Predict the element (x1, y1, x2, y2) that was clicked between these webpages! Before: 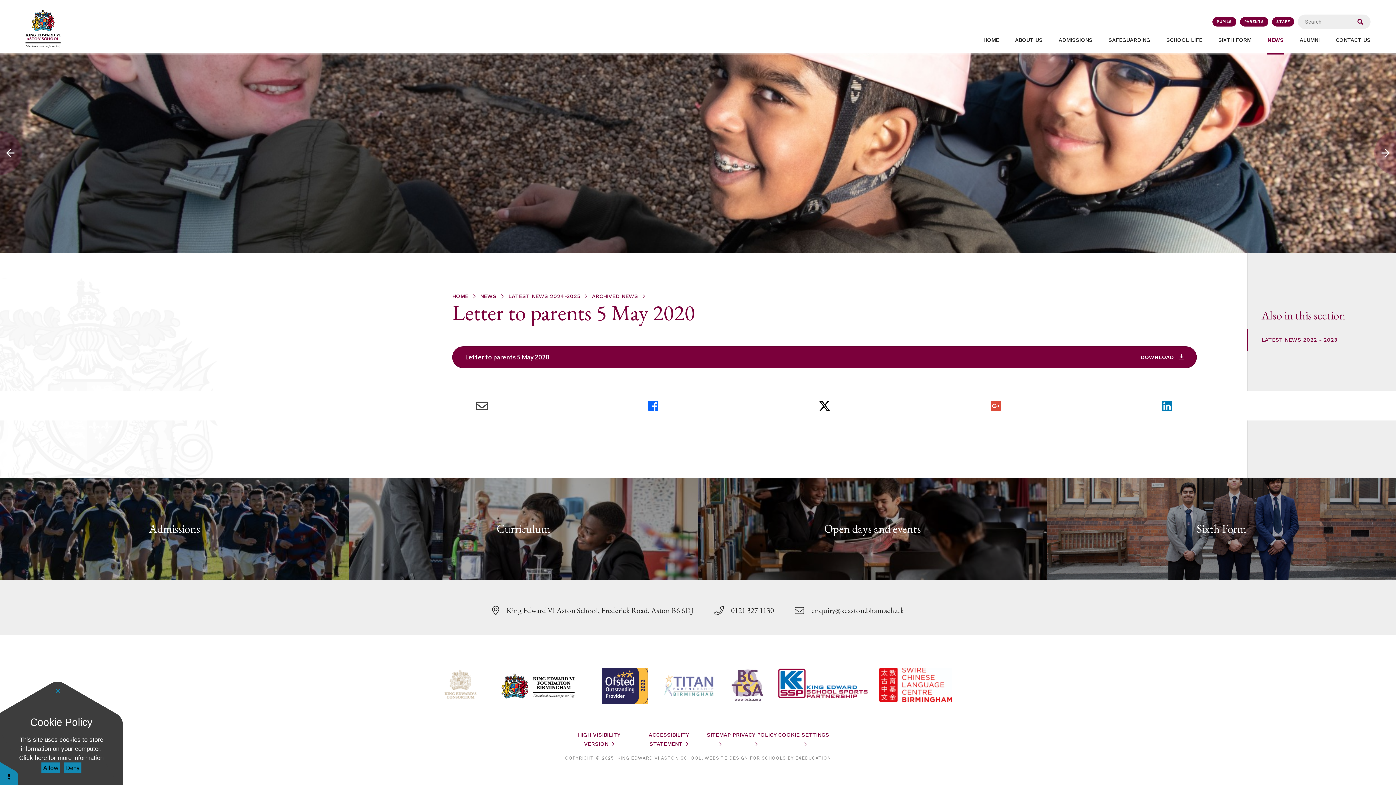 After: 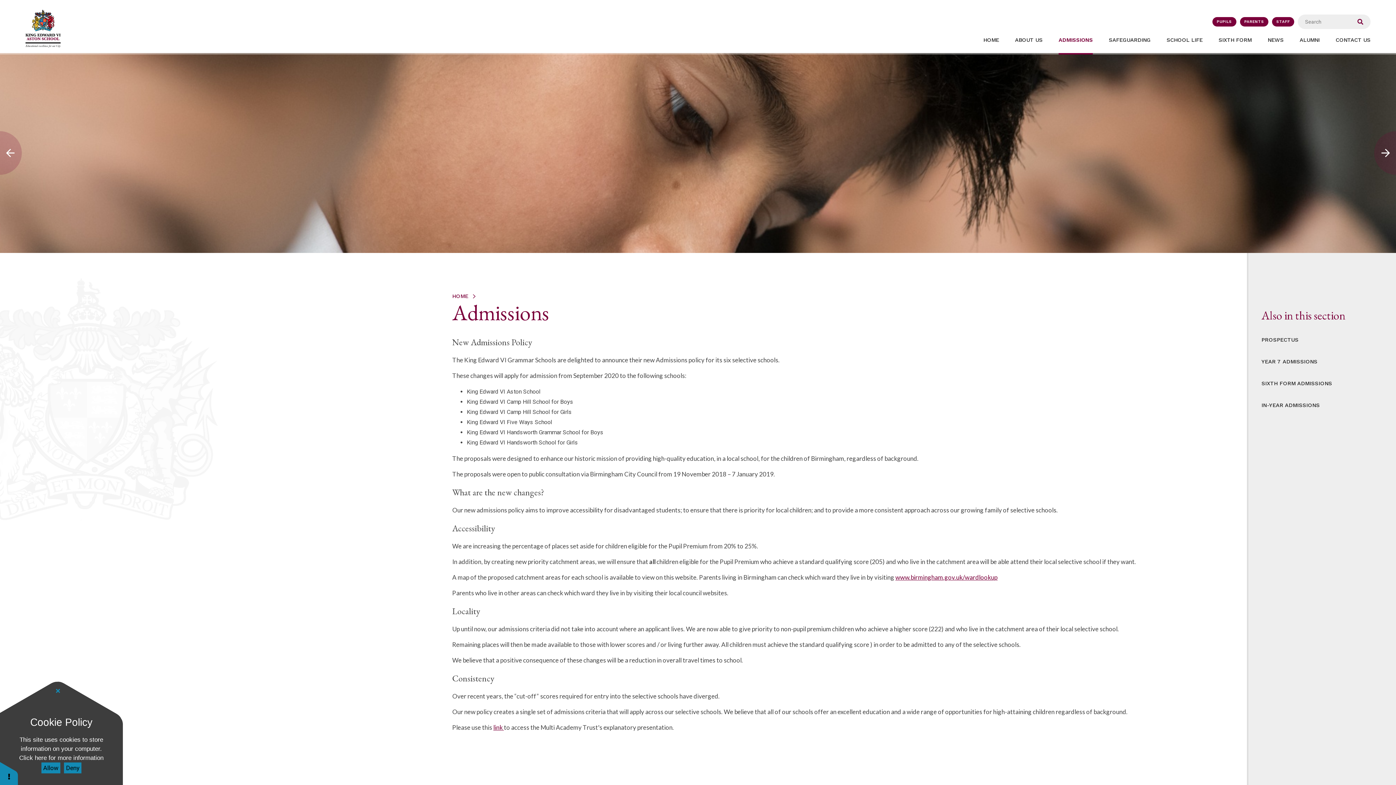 Action: label: ADMISSIONS bbox: (1050, 26, 1100, 53)